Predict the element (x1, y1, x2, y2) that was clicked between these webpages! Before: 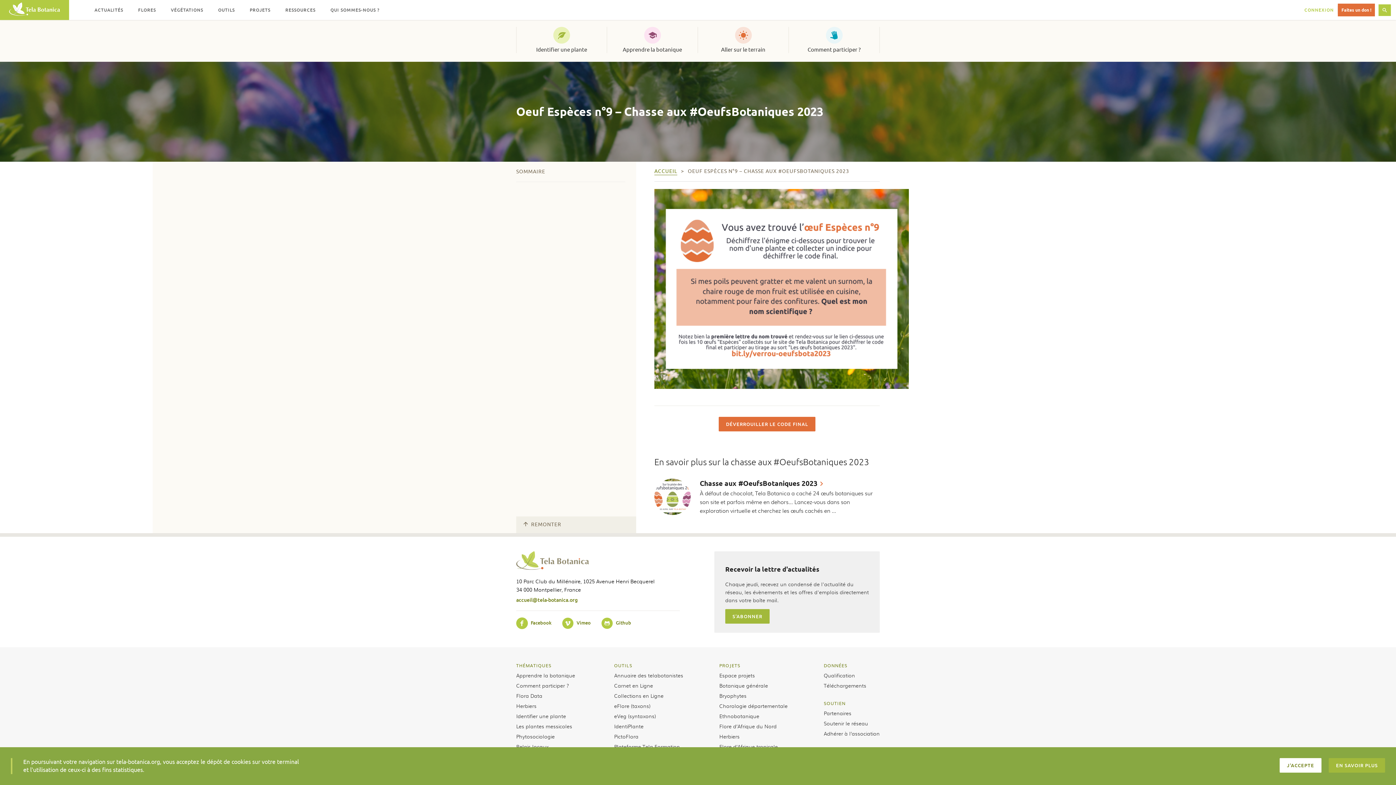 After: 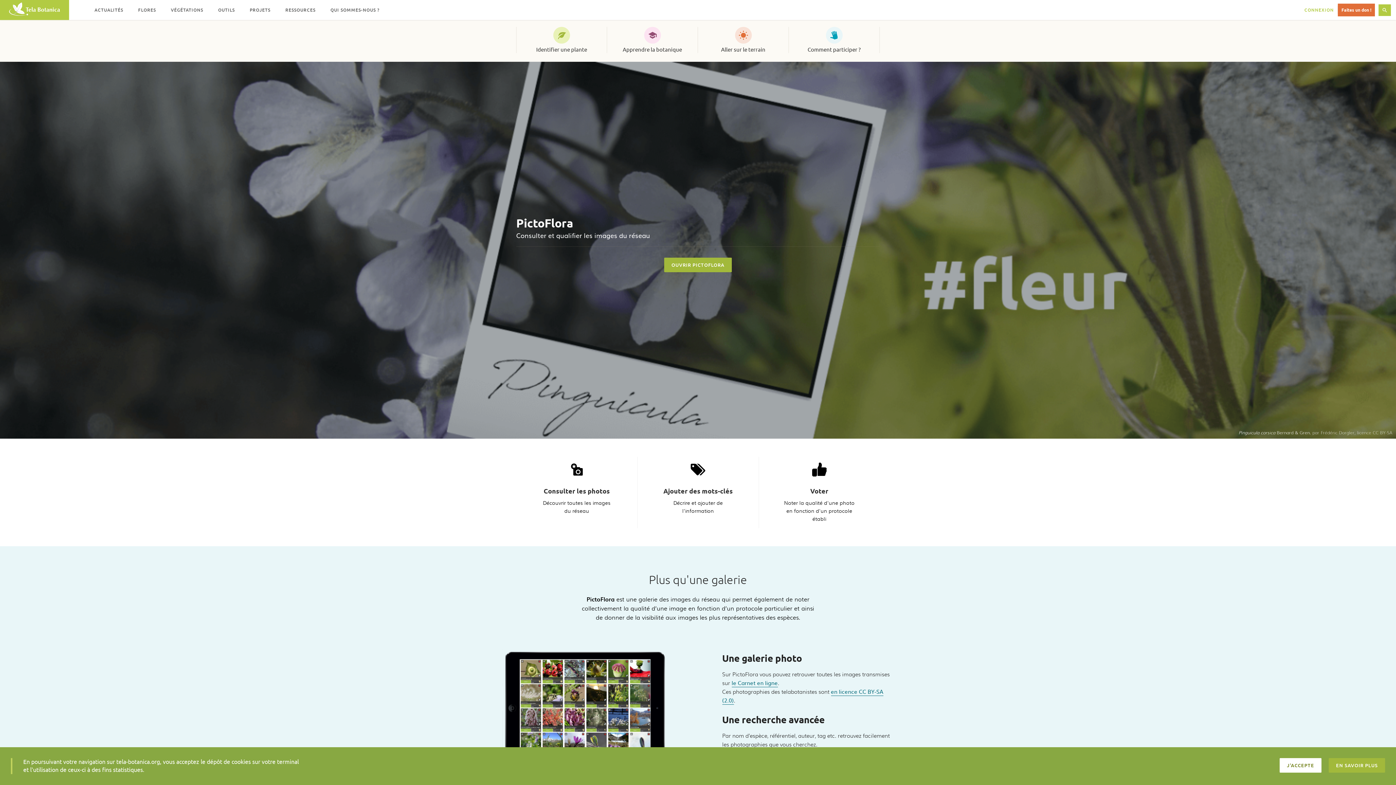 Action: bbox: (614, 733, 638, 740) label: PictoFlora